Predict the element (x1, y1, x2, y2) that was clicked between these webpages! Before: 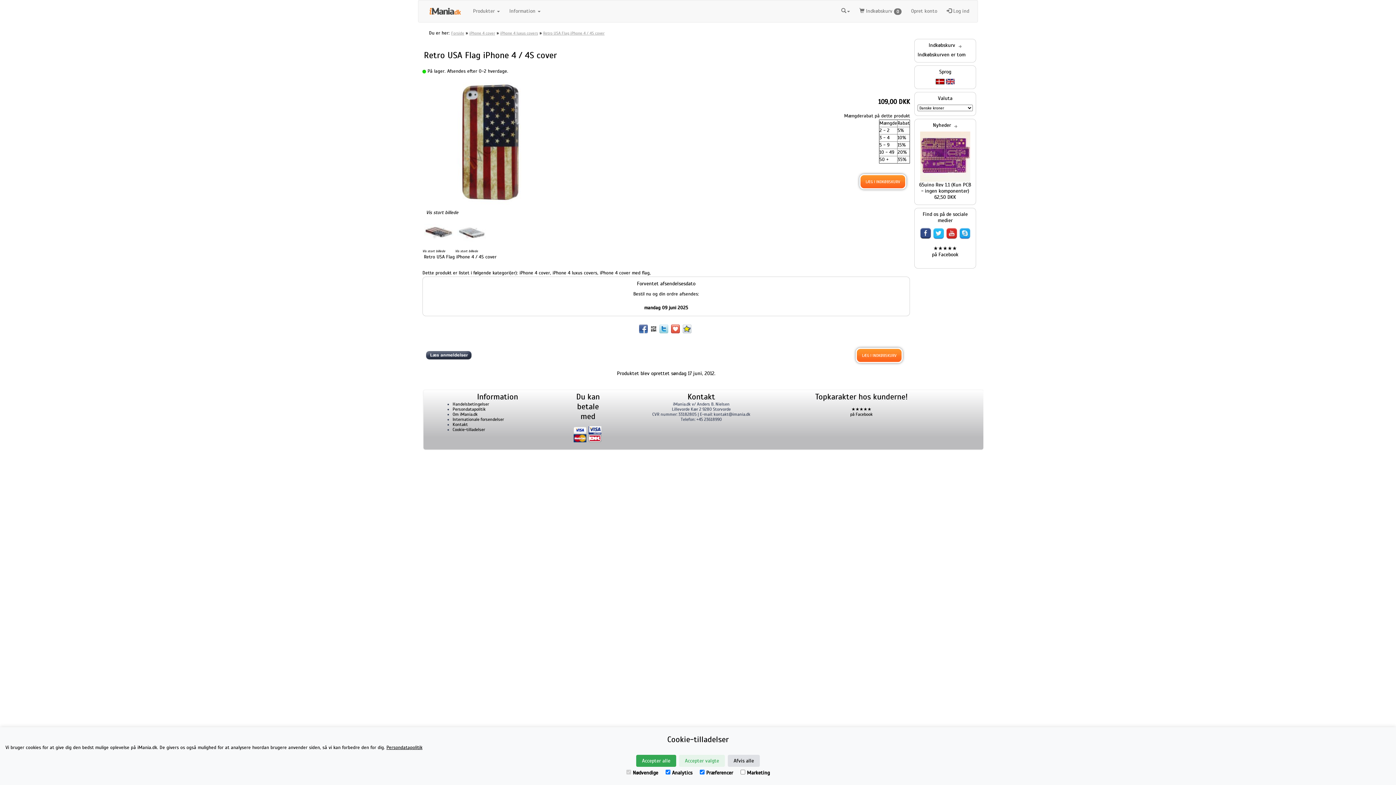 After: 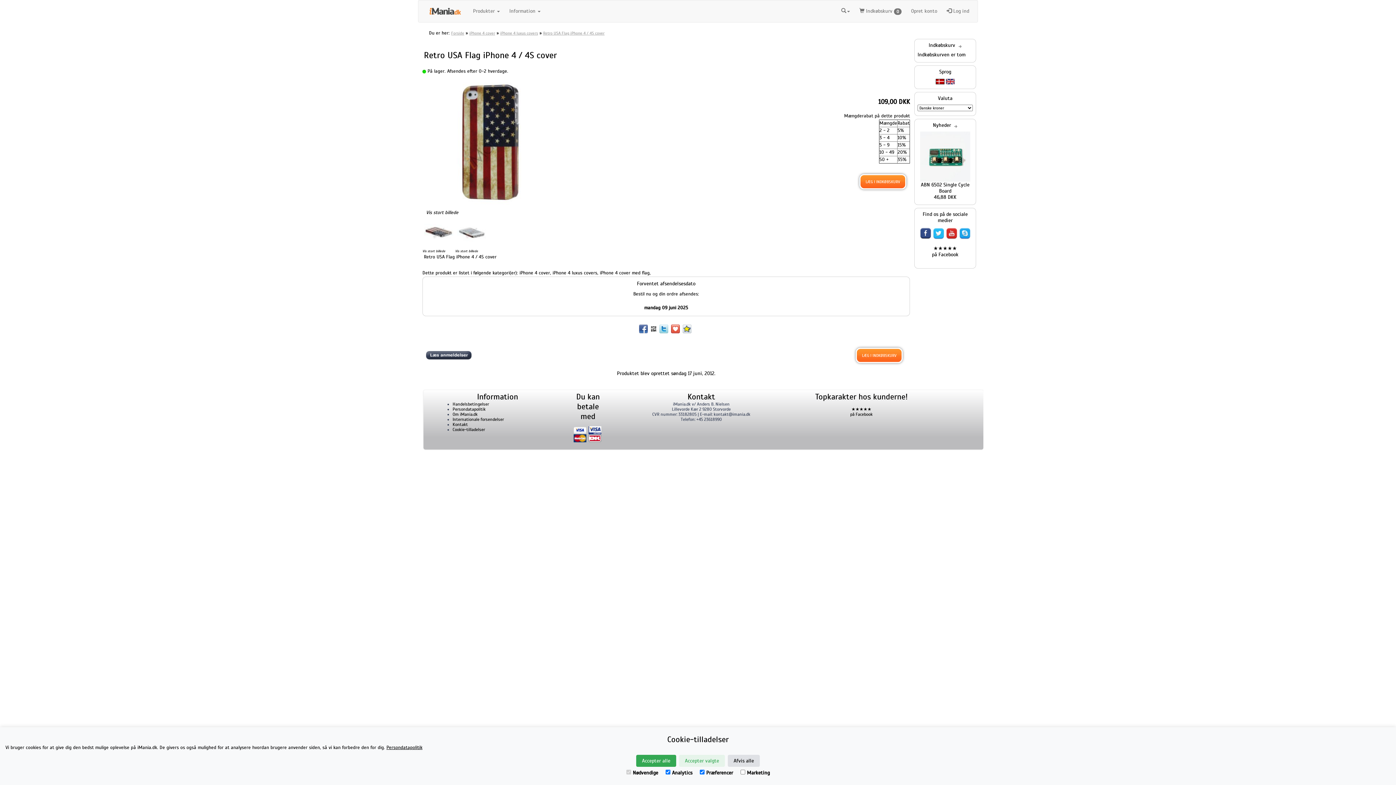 Action: label: Retro USA Flag iPhone 4 / 4S cover bbox: (543, 30, 604, 35)